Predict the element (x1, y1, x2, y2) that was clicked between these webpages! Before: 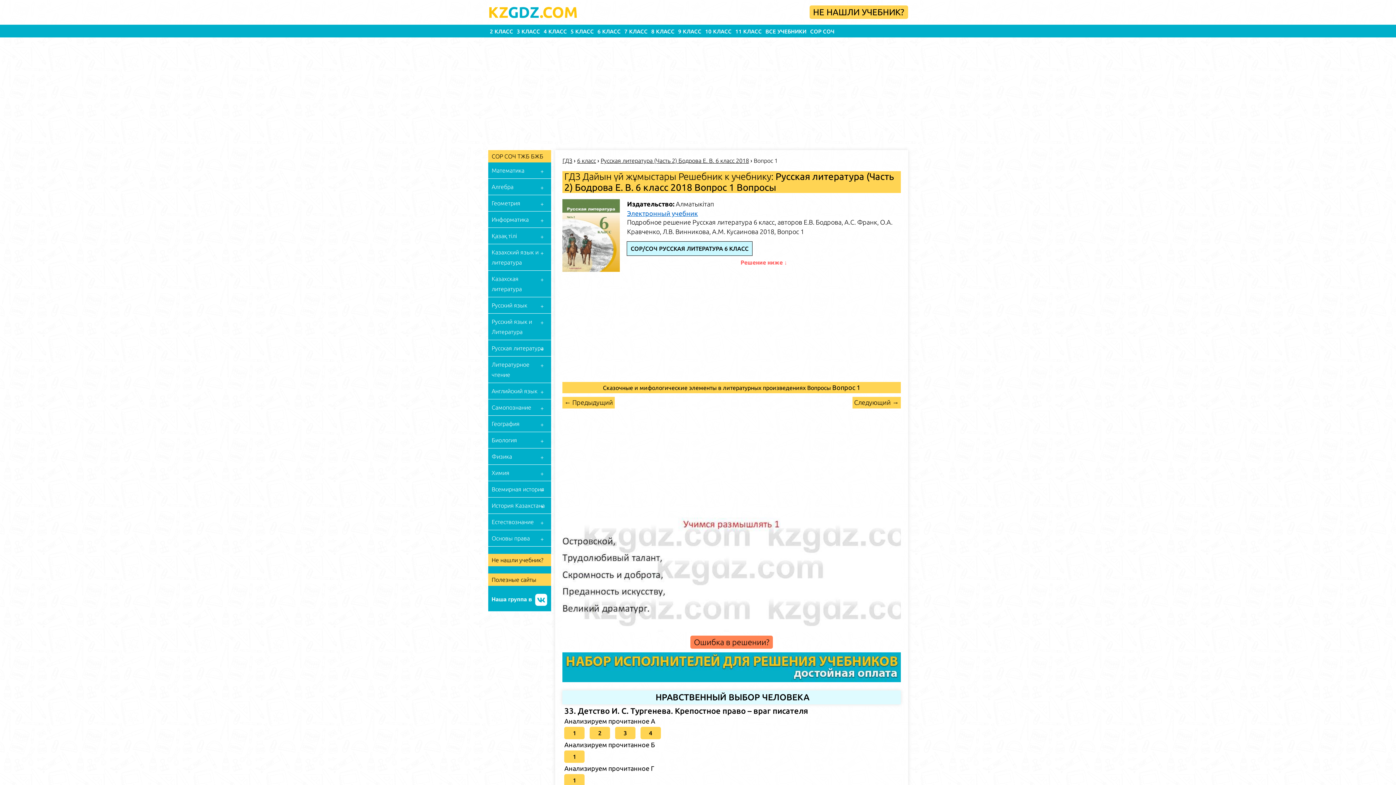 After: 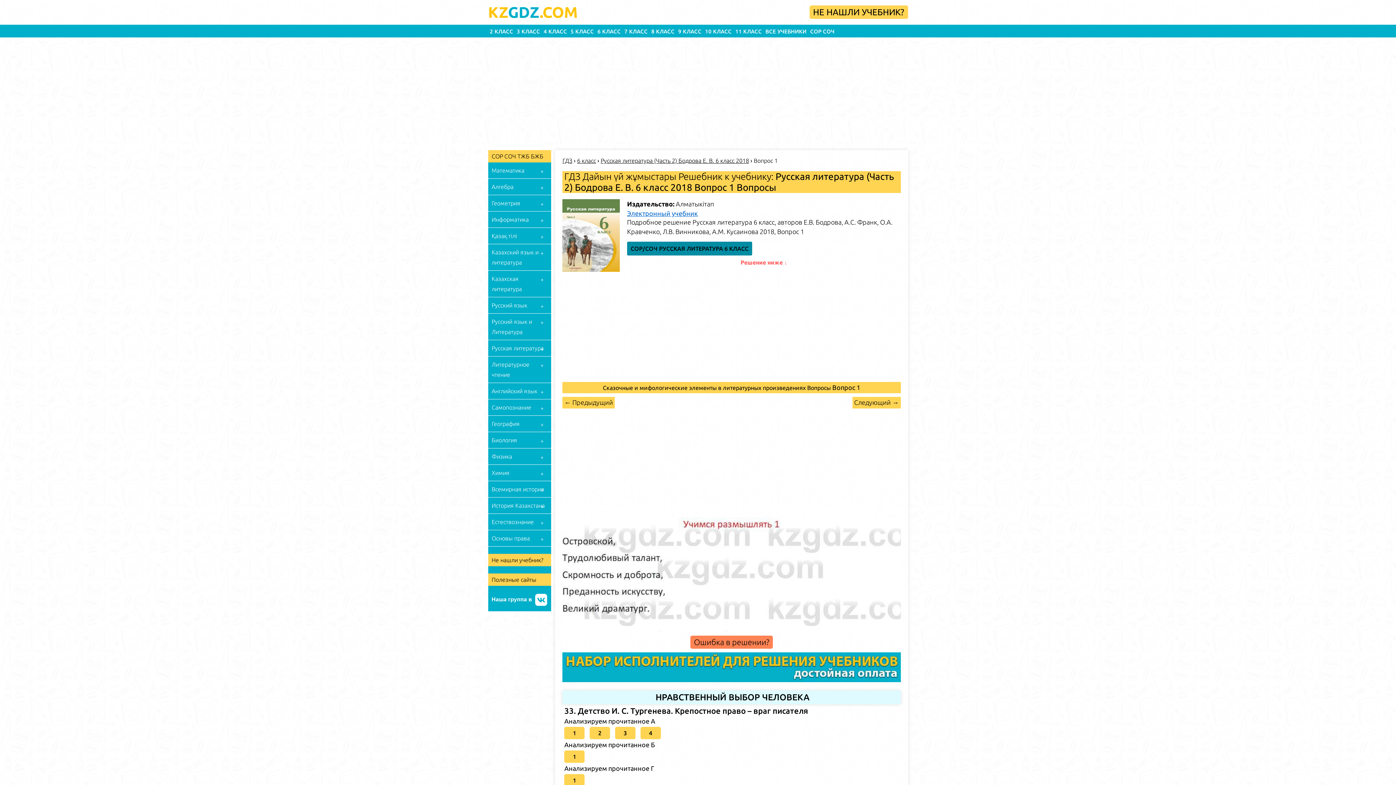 Action: bbox: (627, 241, 752, 255) label: СОР/СОЧ РУССКАЯ ЛИТЕРАТУРА 6 КЛАСС